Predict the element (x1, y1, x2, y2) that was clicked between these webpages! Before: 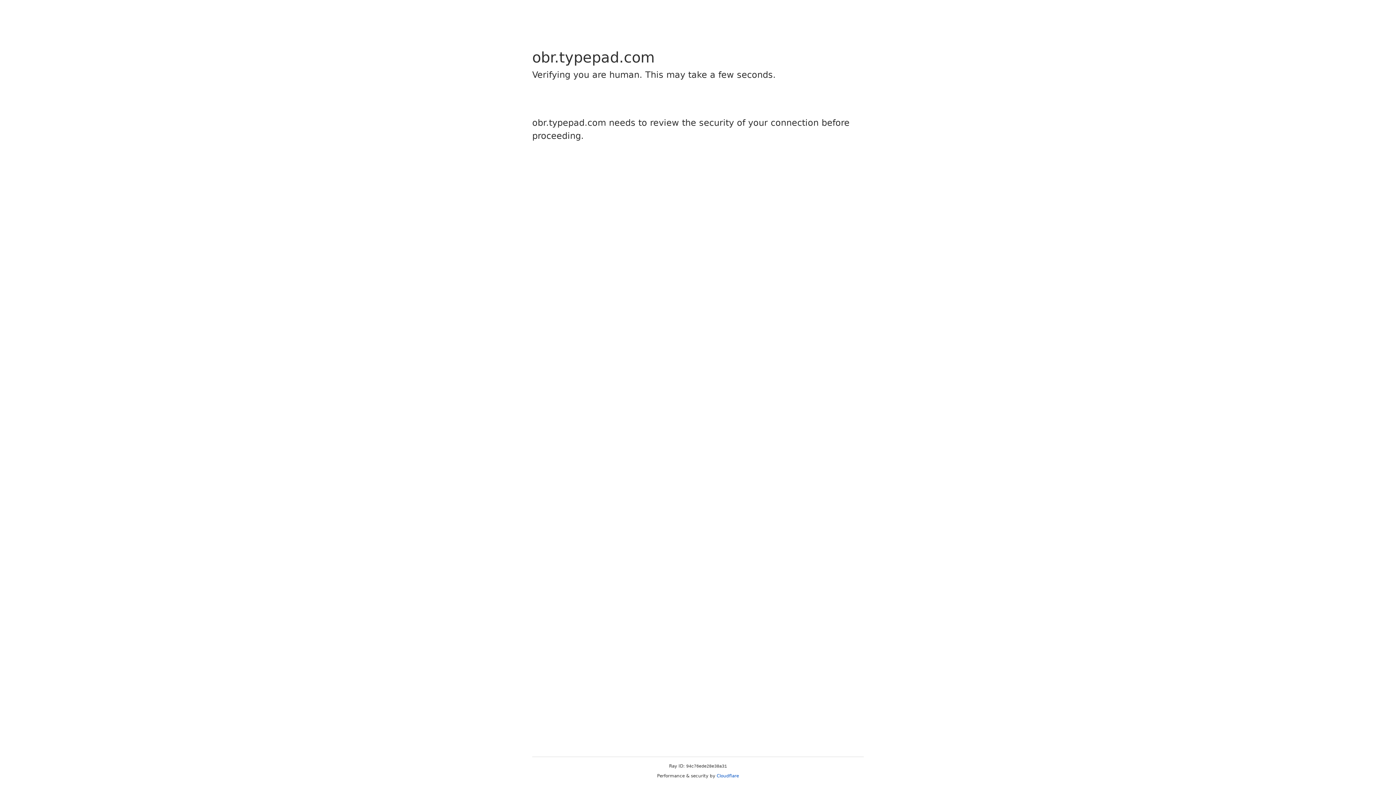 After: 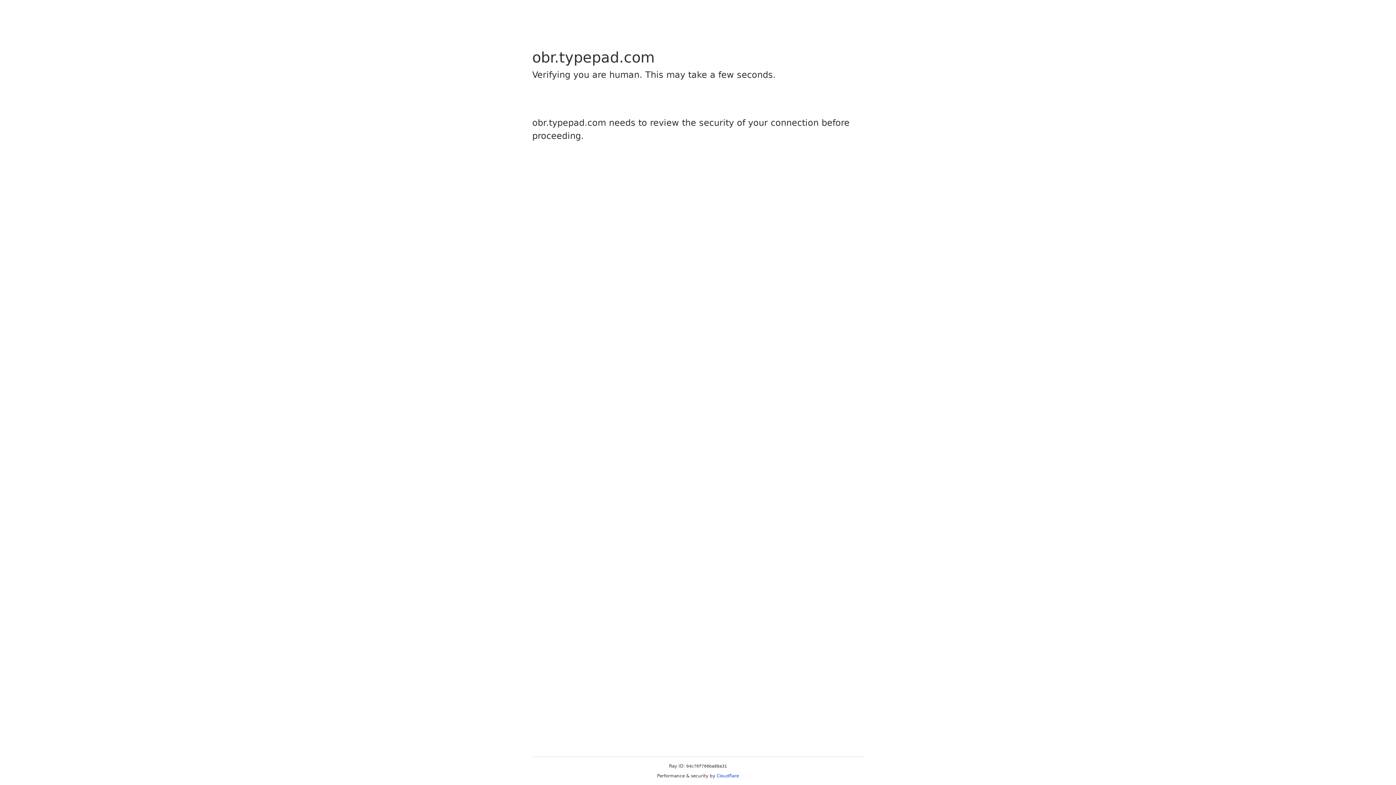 Action: label: Cloudflare bbox: (716, 773, 739, 778)